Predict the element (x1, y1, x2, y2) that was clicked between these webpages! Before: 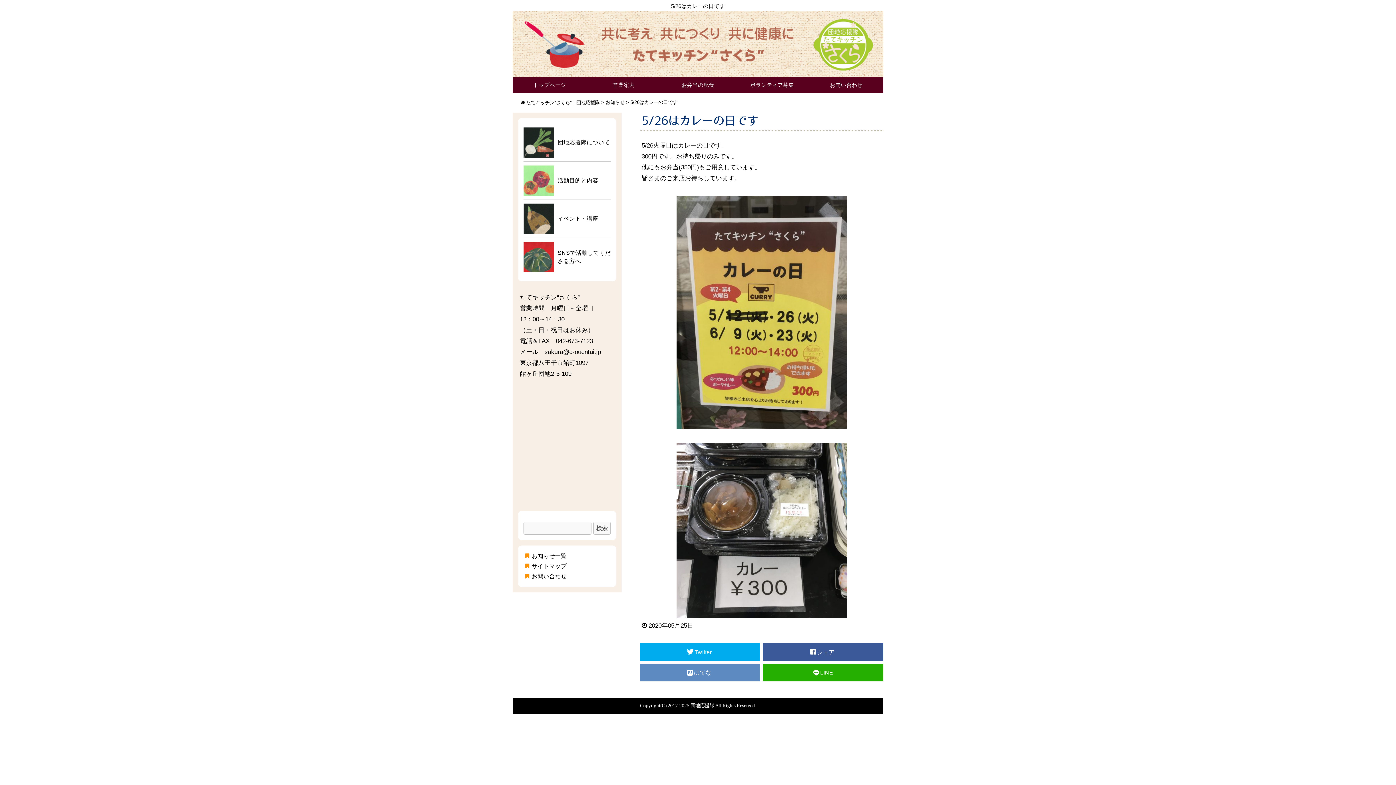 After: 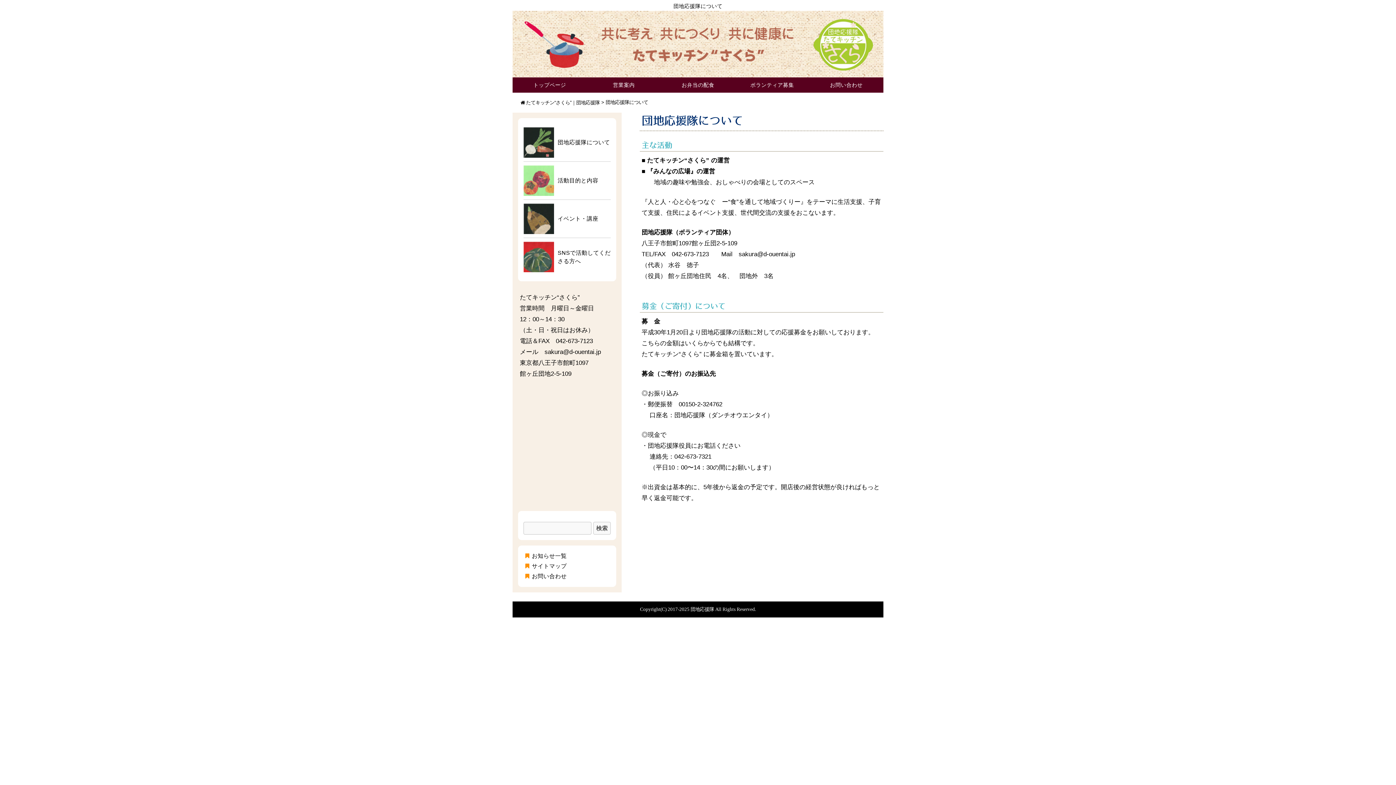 Action: bbox: (523, 138, 557, 145)